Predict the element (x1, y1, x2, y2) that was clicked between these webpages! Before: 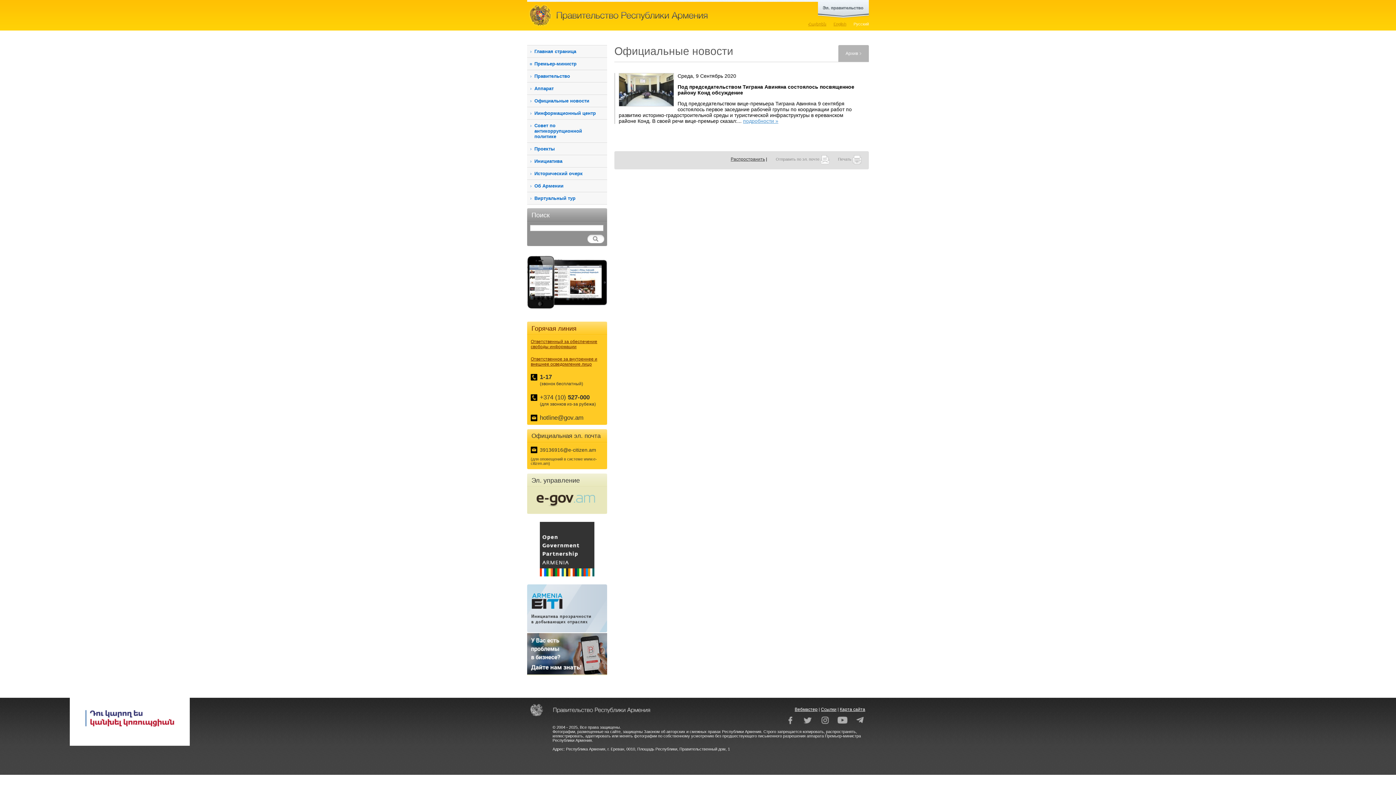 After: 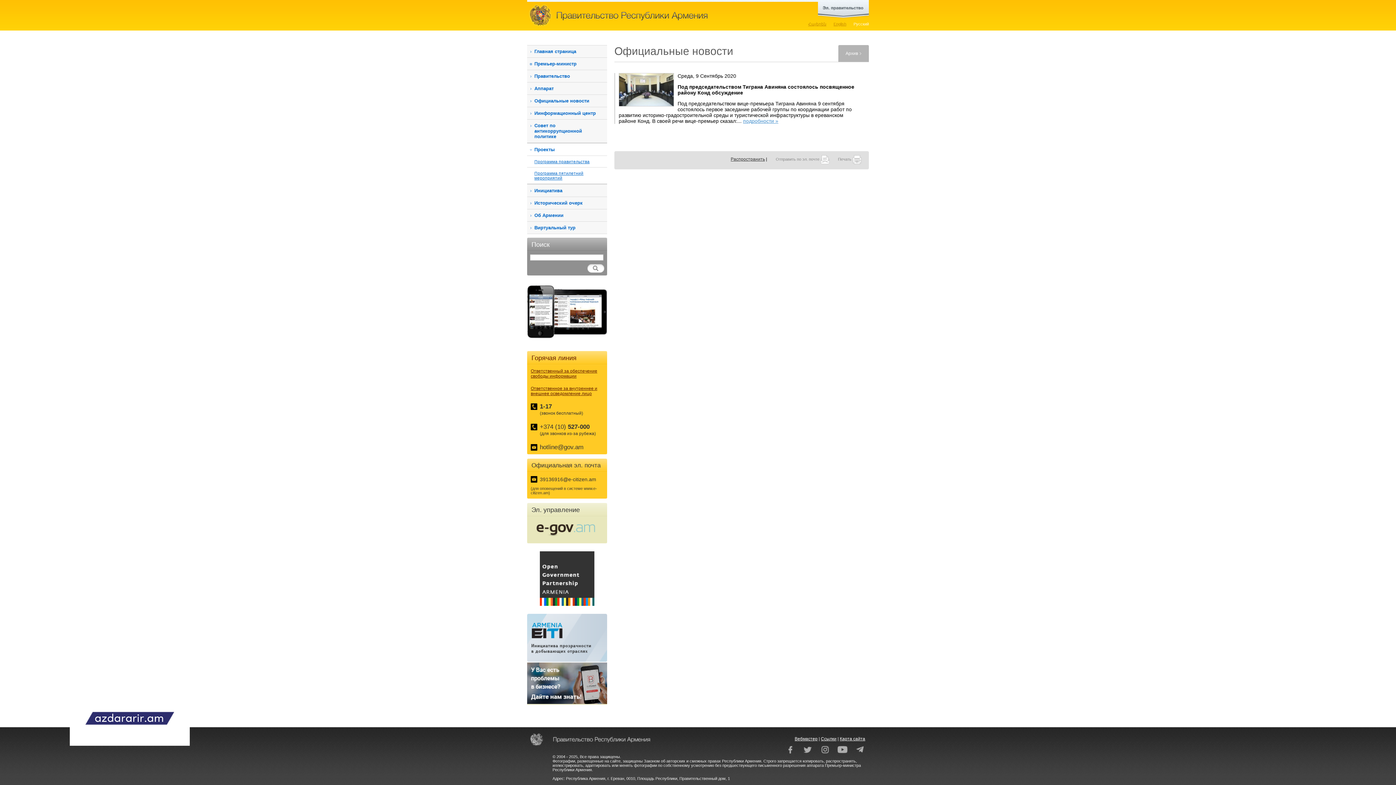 Action: bbox: (527, 142, 607, 154) label: Проекты